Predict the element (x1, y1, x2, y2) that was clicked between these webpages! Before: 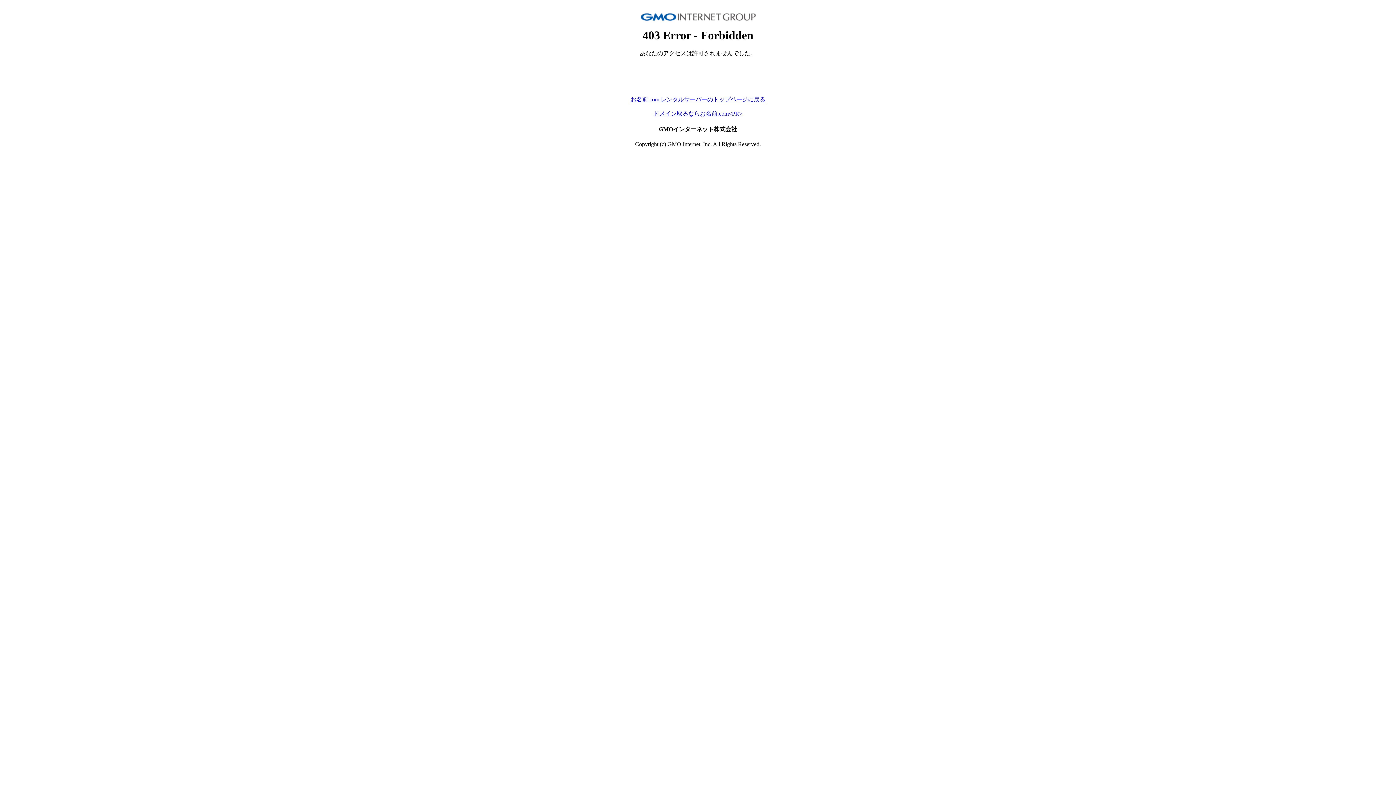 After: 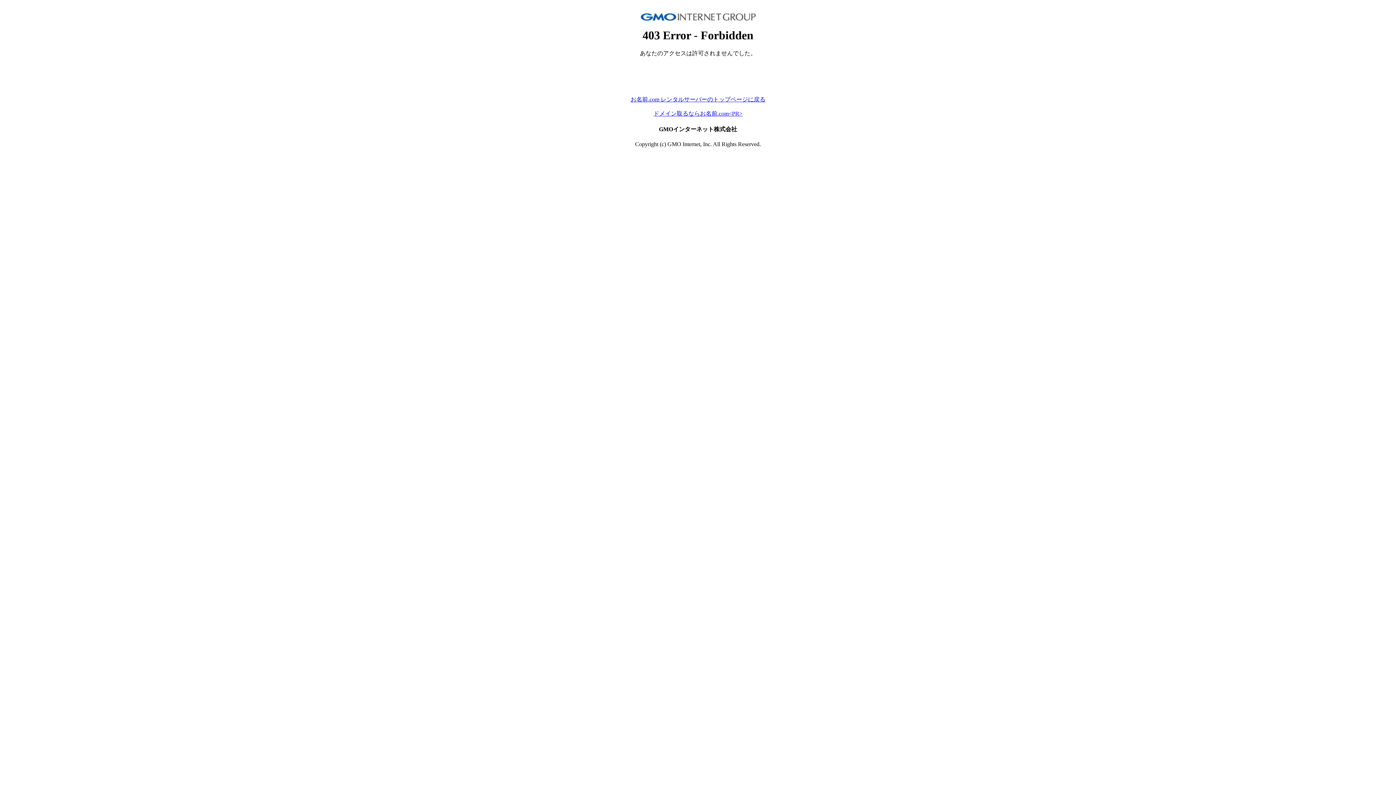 Action: bbox: (653, 110, 742, 116) label: ドメイン取るならお名前.com<PR>